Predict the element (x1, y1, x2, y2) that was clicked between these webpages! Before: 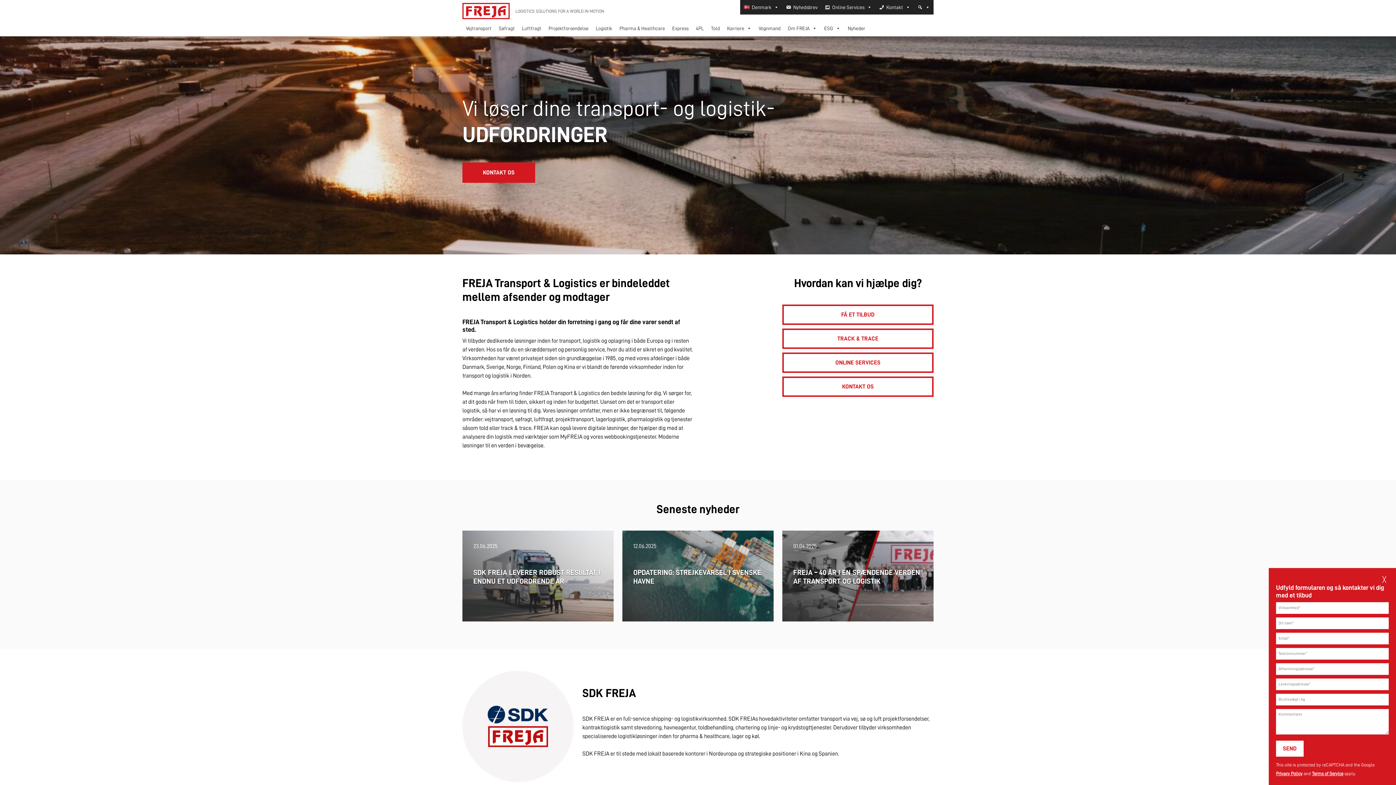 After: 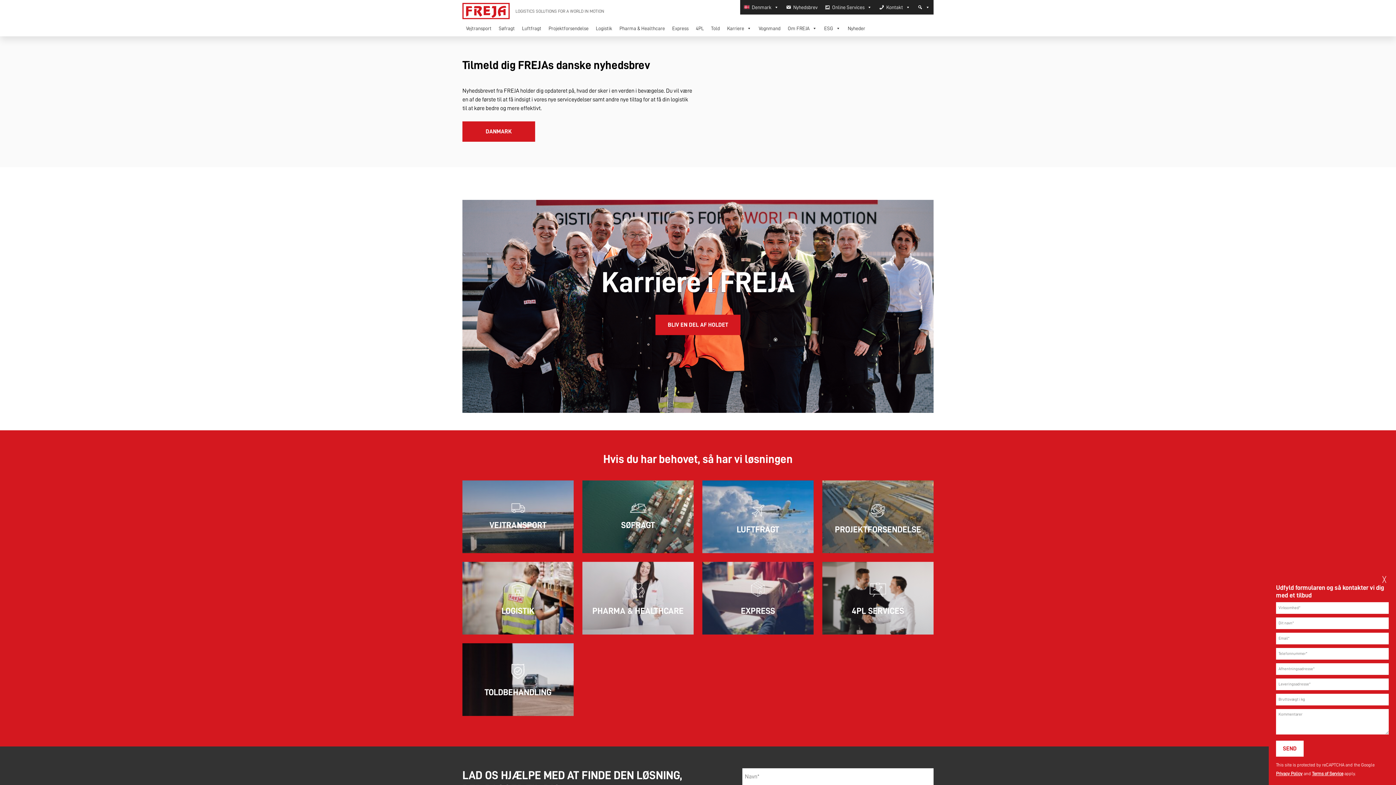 Action: bbox: (782, 0, 821, 14) label: Nyhedsbrev